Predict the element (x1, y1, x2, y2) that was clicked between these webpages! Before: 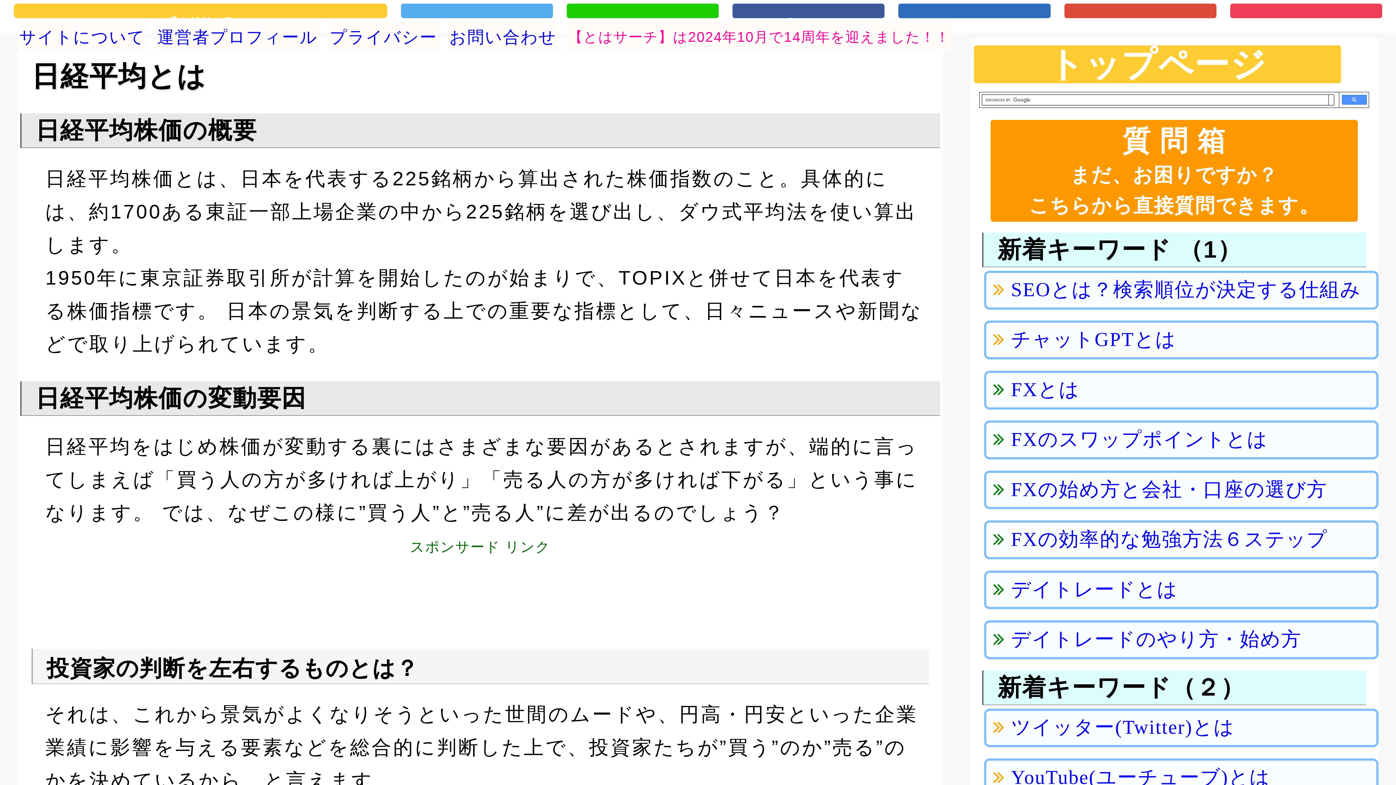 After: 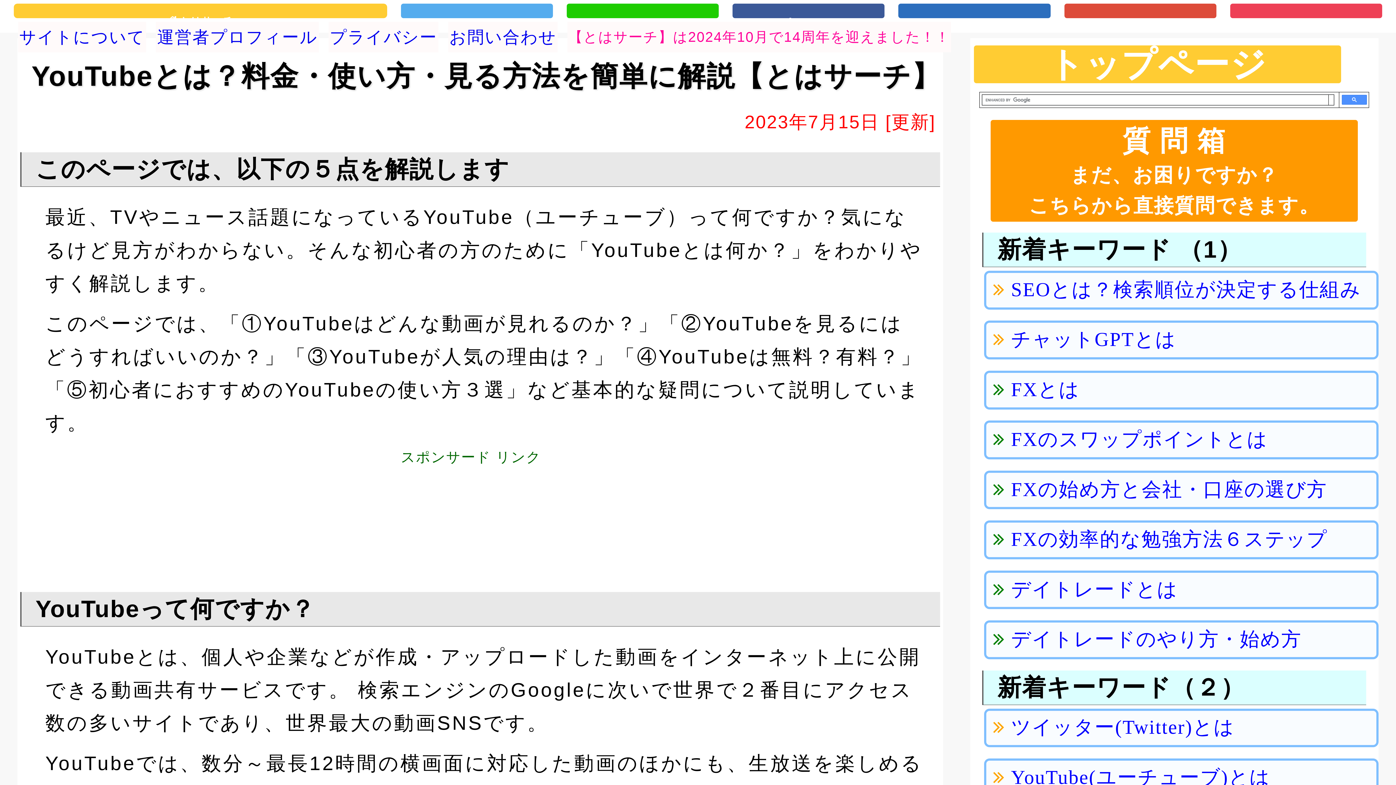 Action: label:  YouTube(ユーチューブ)とは bbox: (984, 758, 1378, 797)